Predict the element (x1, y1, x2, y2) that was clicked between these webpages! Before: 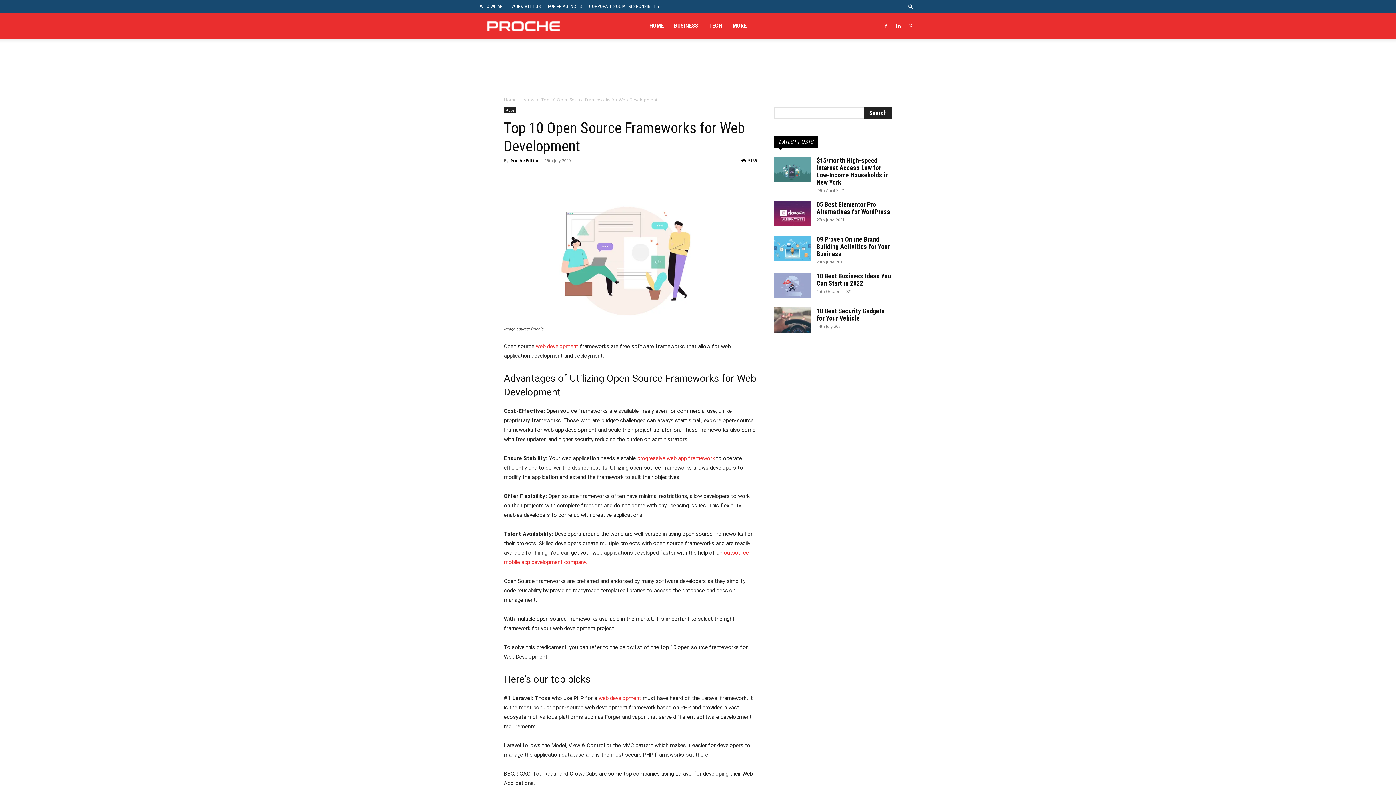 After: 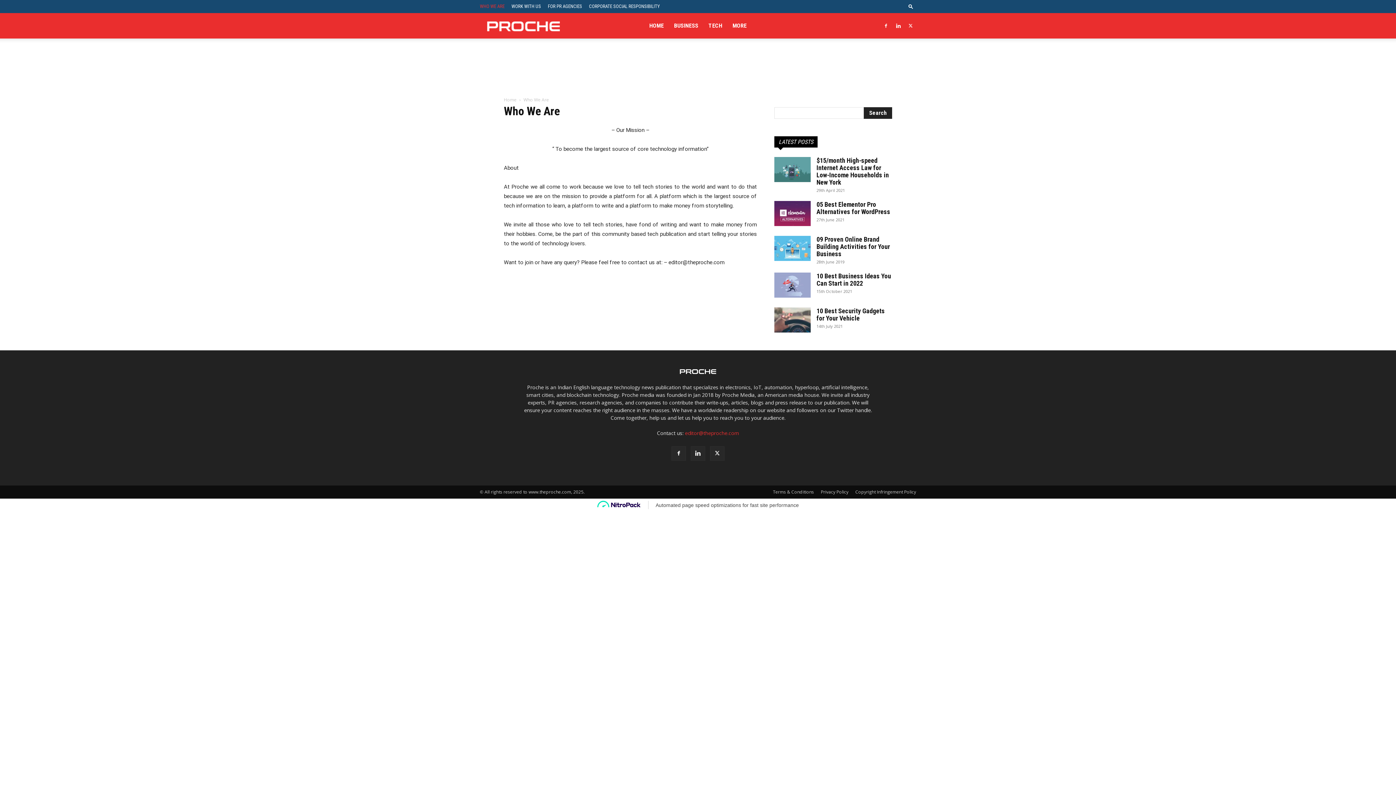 Action: label: WHO WE ARE bbox: (480, 3, 504, 9)